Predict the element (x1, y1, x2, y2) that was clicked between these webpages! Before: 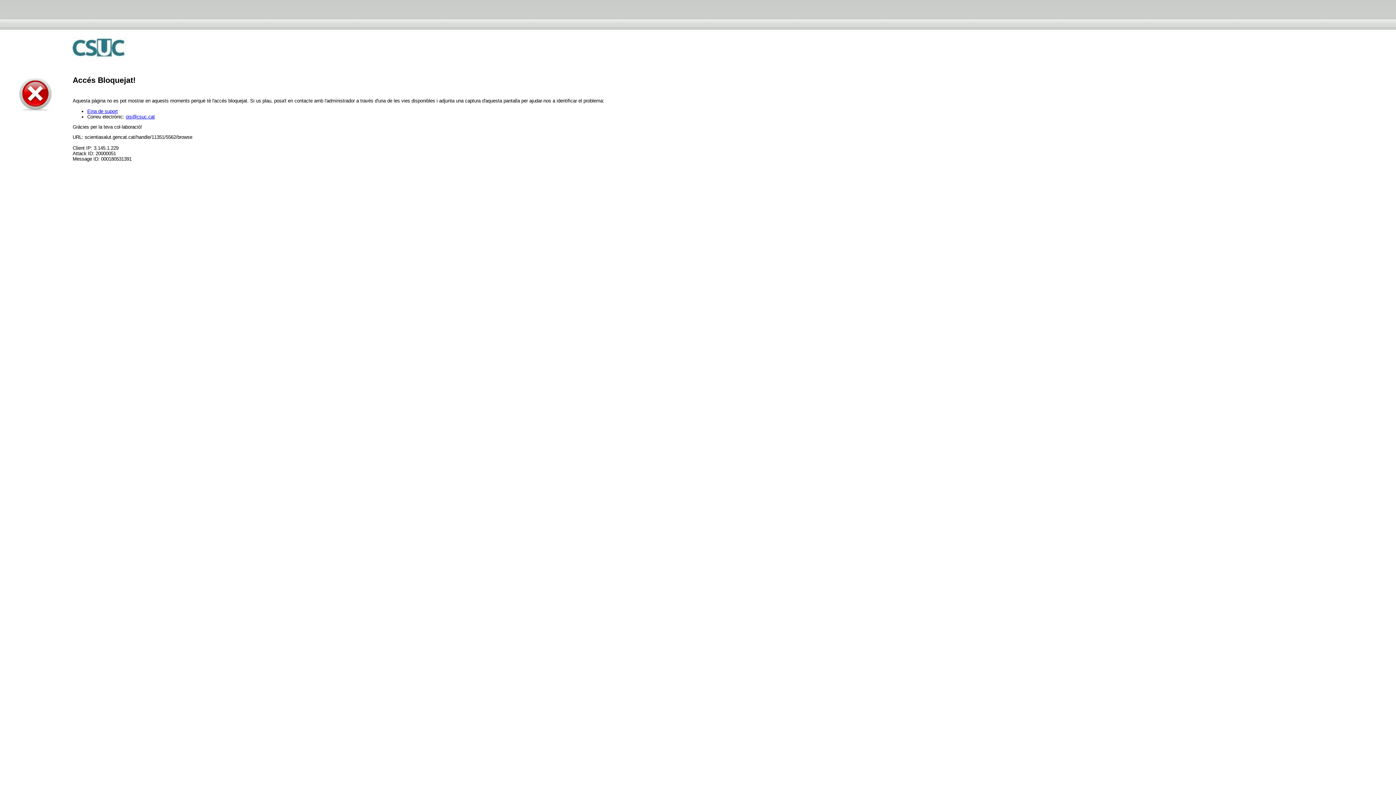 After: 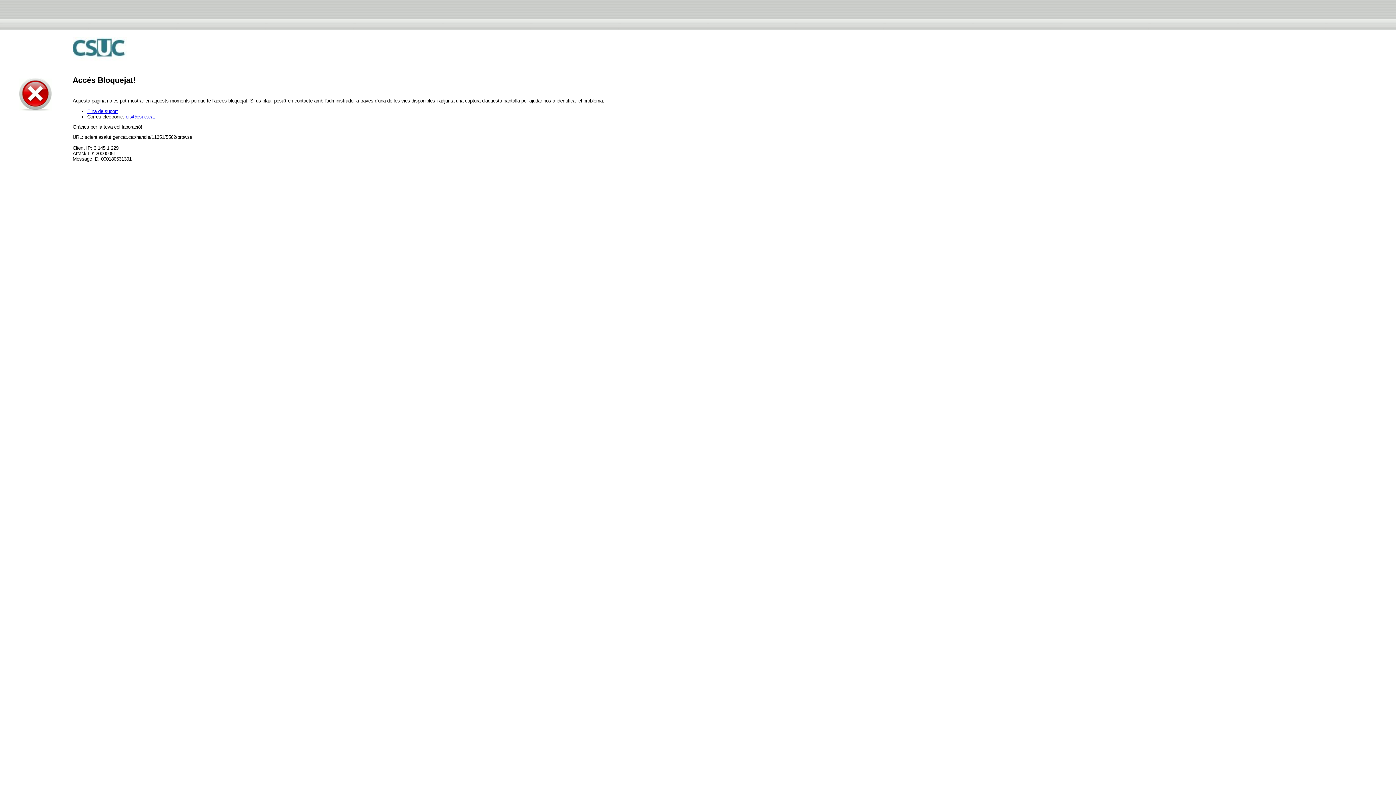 Action: bbox: (125, 114, 154, 119) label: ois@csuc.cat